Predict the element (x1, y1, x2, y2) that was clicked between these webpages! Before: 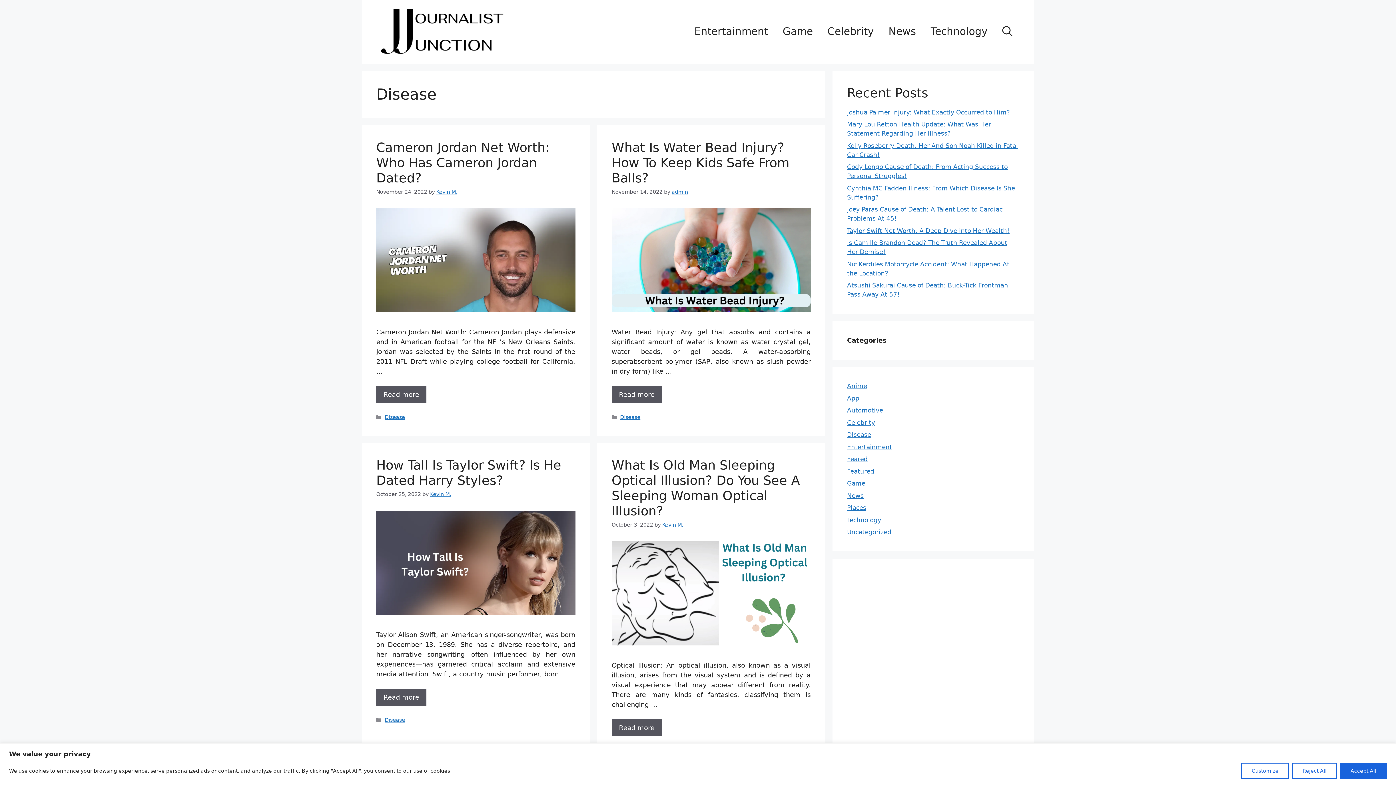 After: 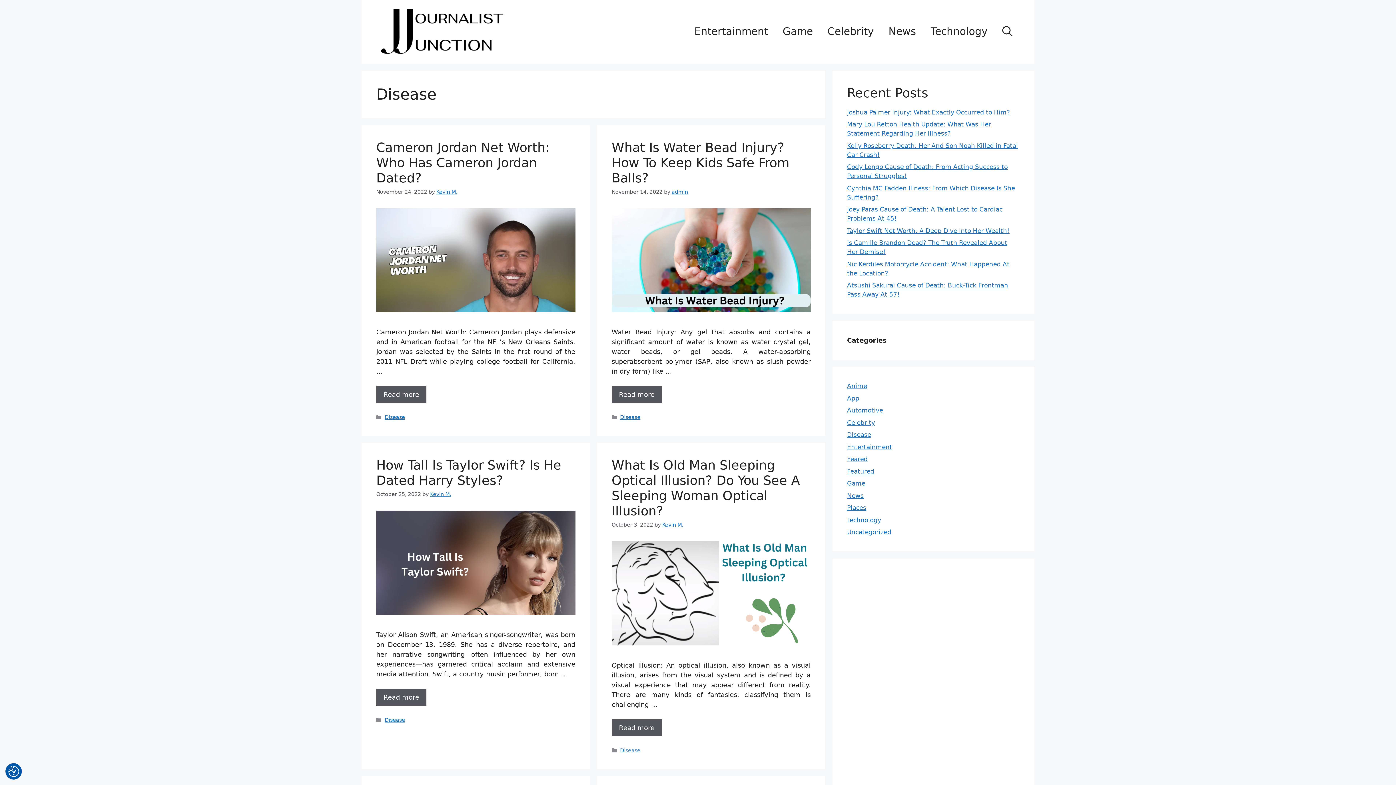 Action: label: Reject All bbox: (1292, 763, 1337, 779)